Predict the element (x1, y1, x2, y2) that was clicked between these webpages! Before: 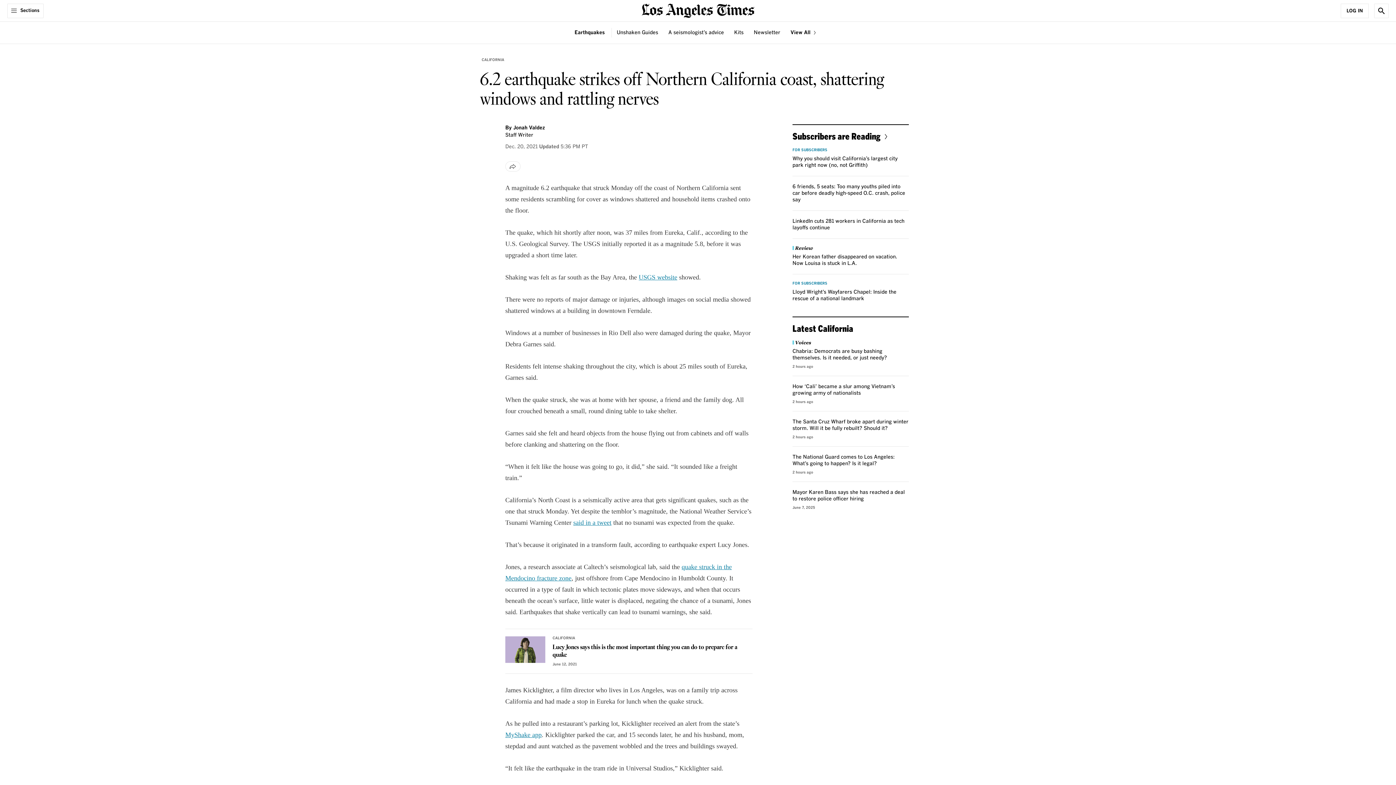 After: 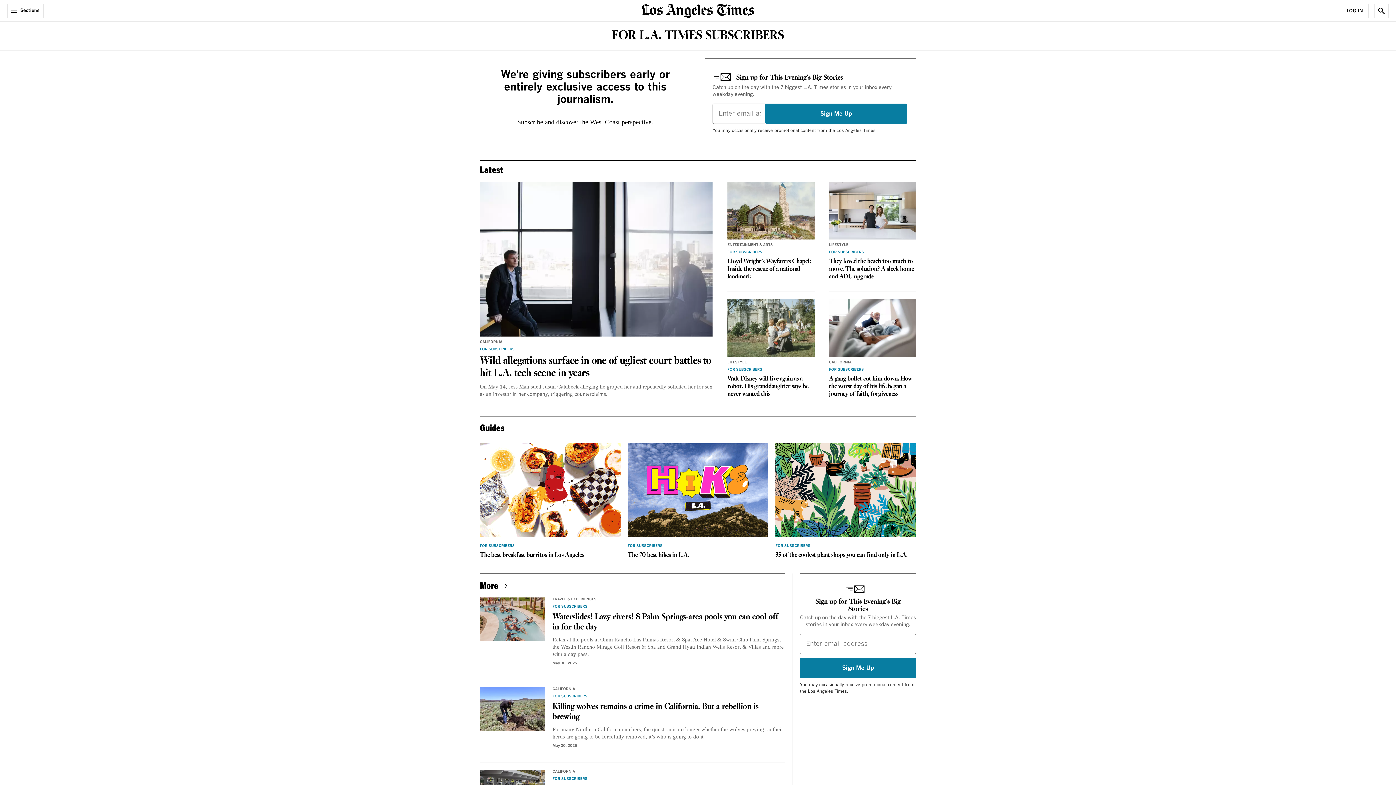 Action: label: Subscribers are Reading bbox: (792, 130, 890, 141)